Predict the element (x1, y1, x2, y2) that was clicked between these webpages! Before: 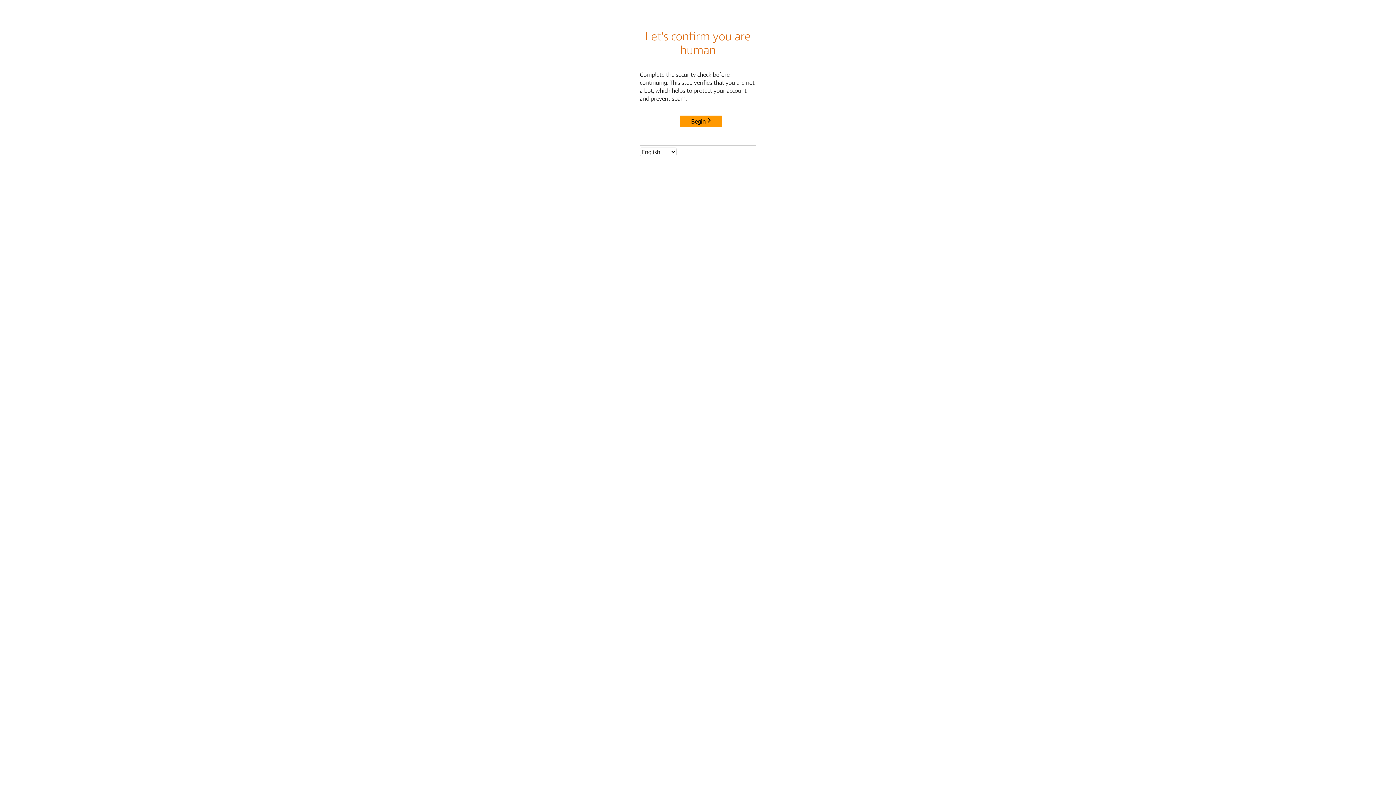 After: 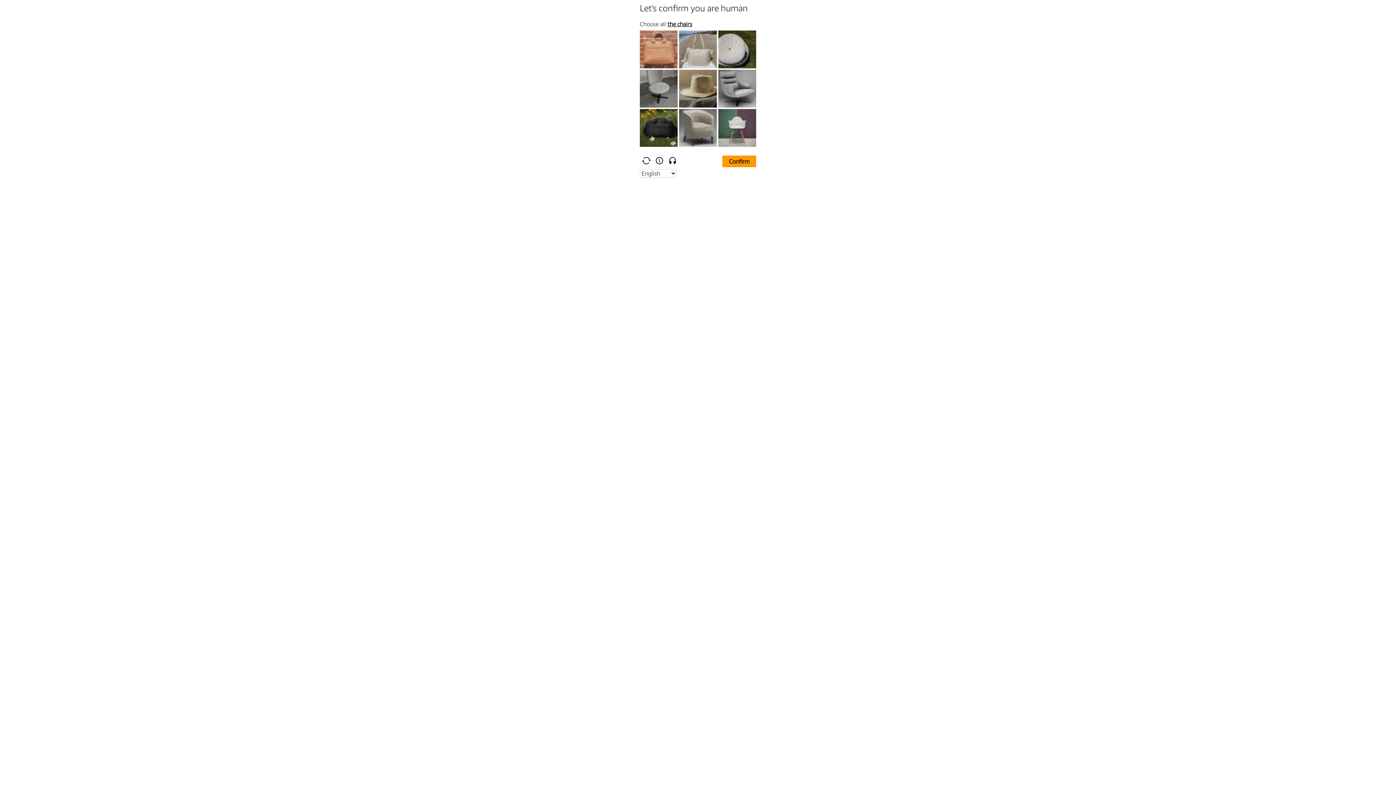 Action: bbox: (680, 115, 722, 127) label: Begin